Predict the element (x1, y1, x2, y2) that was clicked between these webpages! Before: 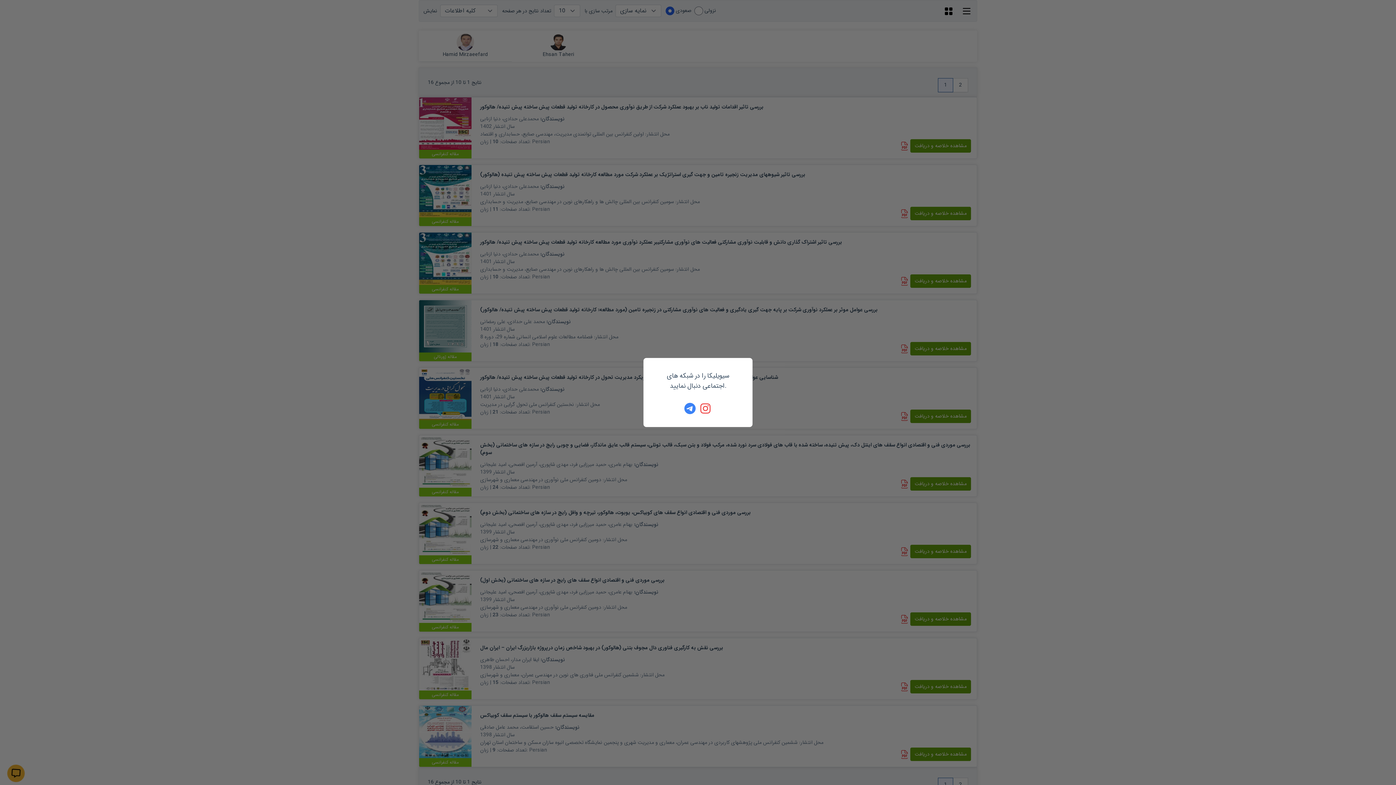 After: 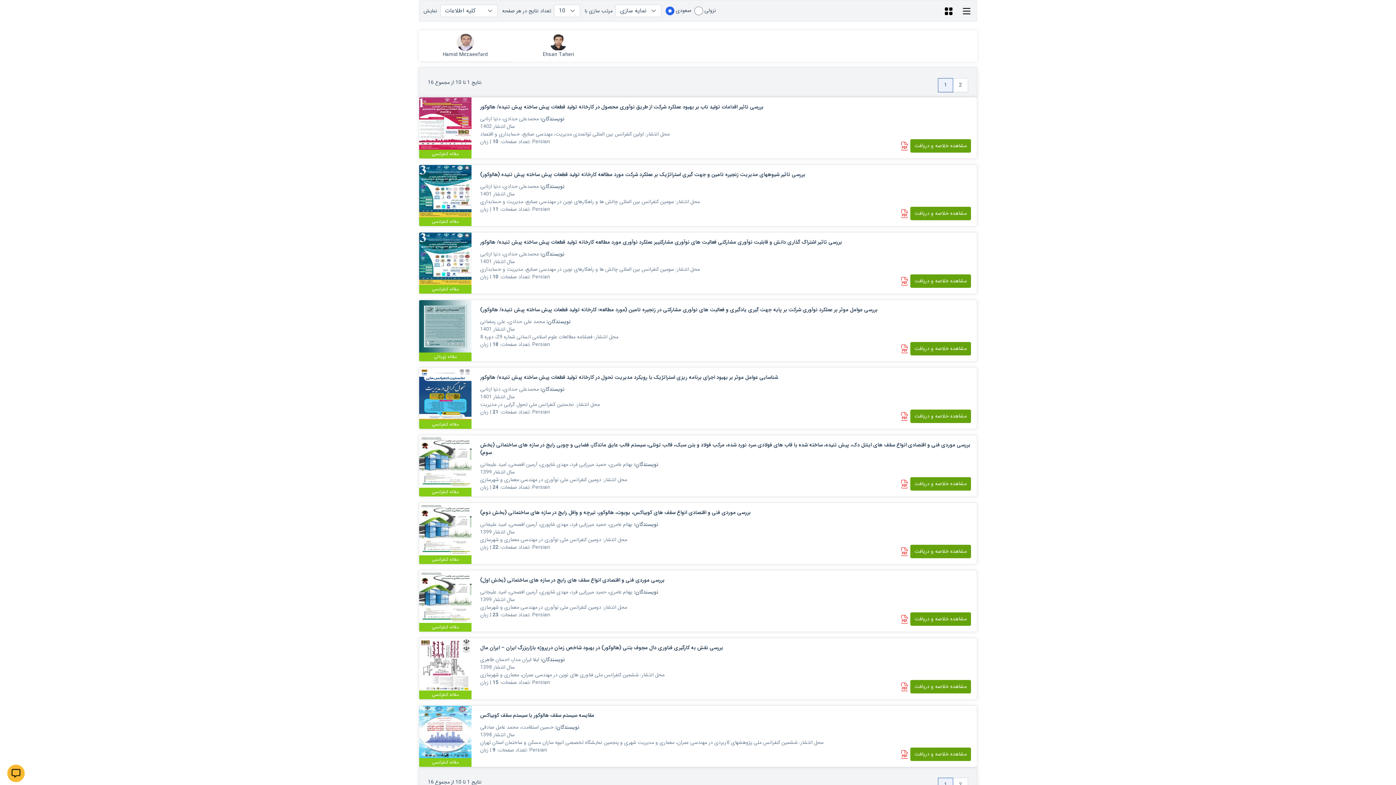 Action: bbox: (700, 402, 712, 414)